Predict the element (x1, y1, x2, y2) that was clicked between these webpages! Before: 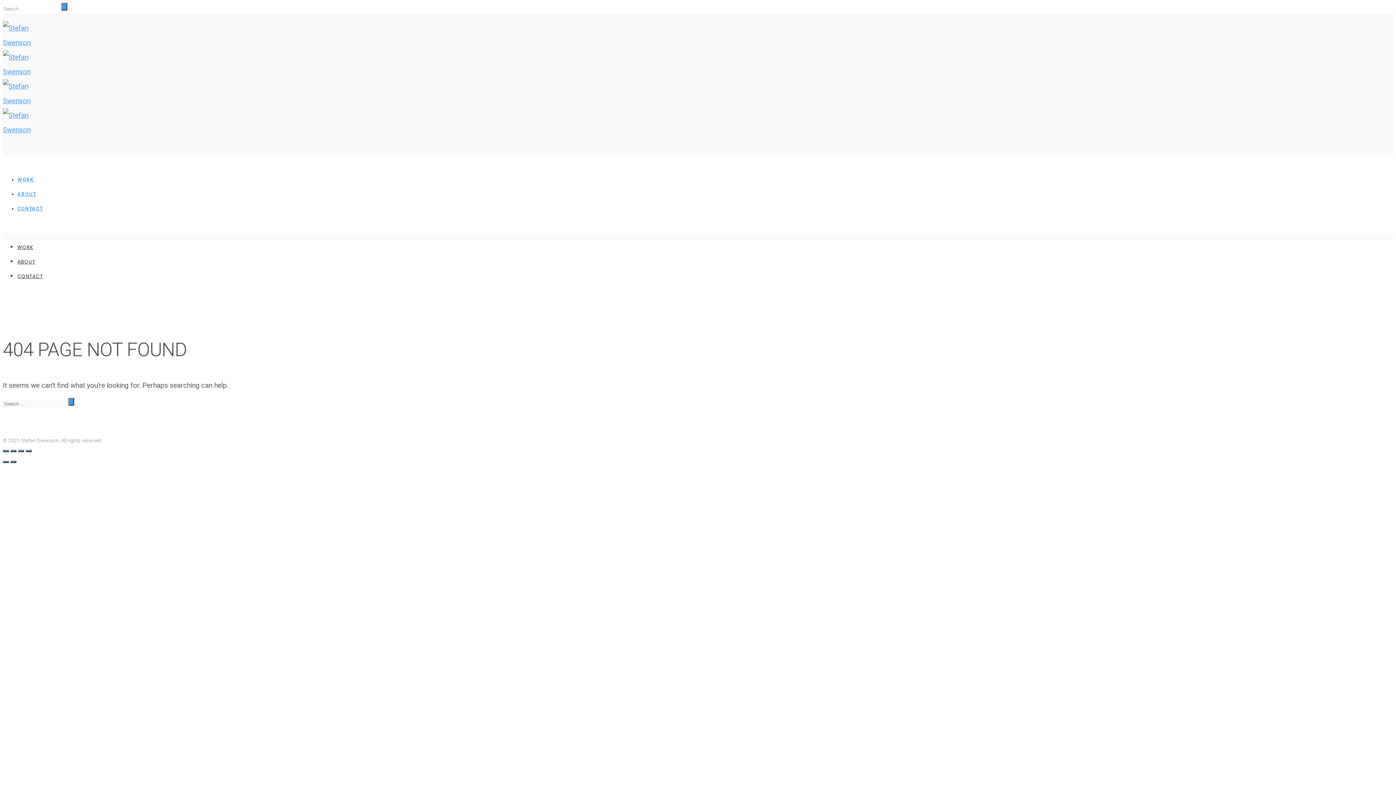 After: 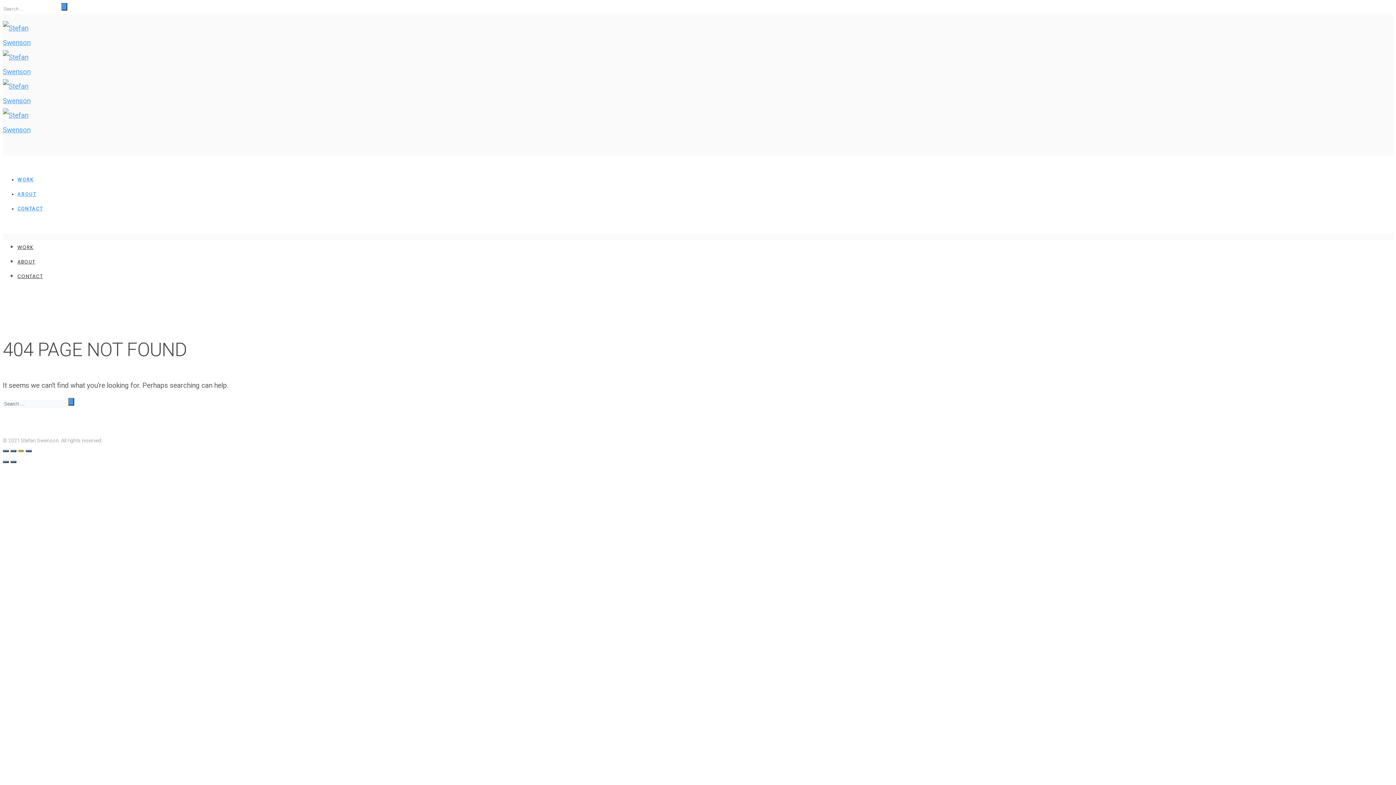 Action: bbox: (18, 450, 24, 452)